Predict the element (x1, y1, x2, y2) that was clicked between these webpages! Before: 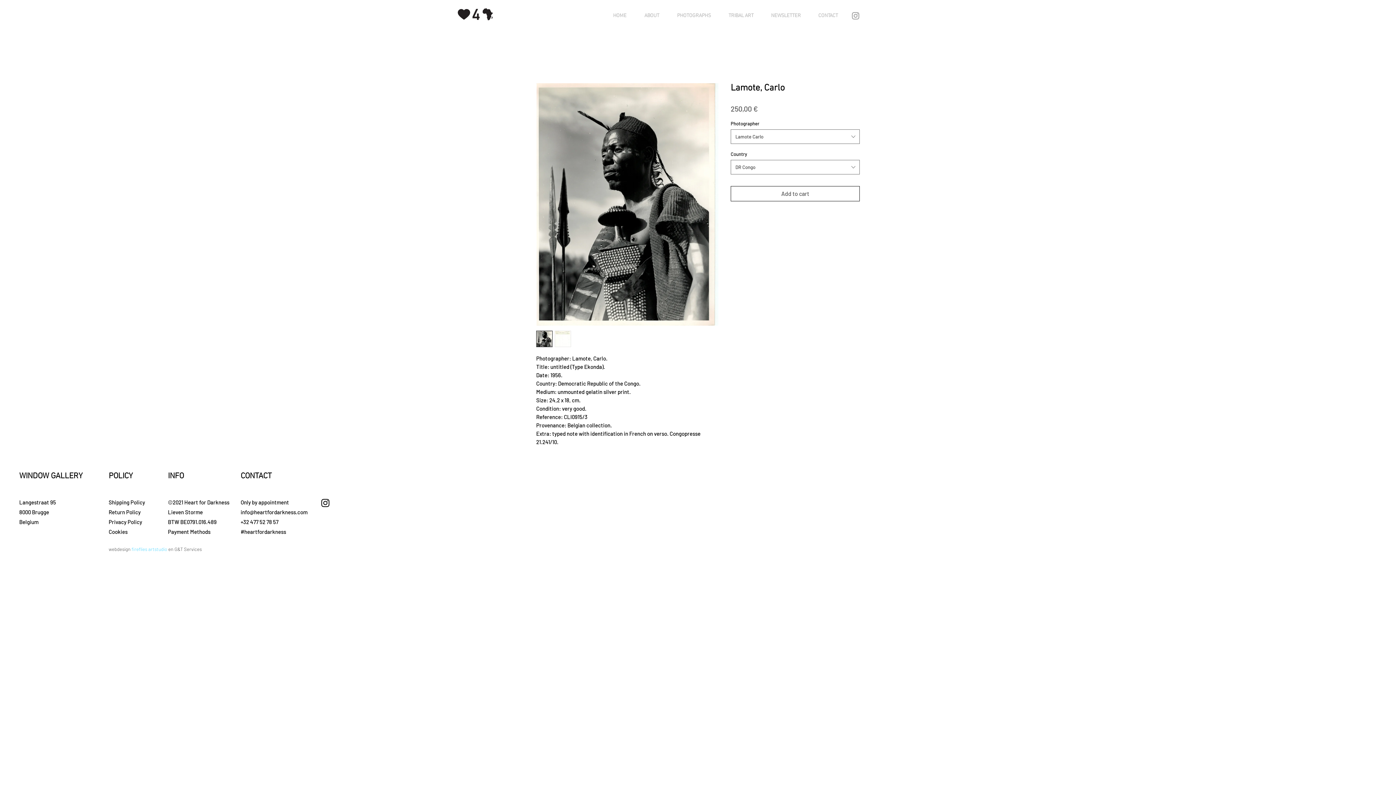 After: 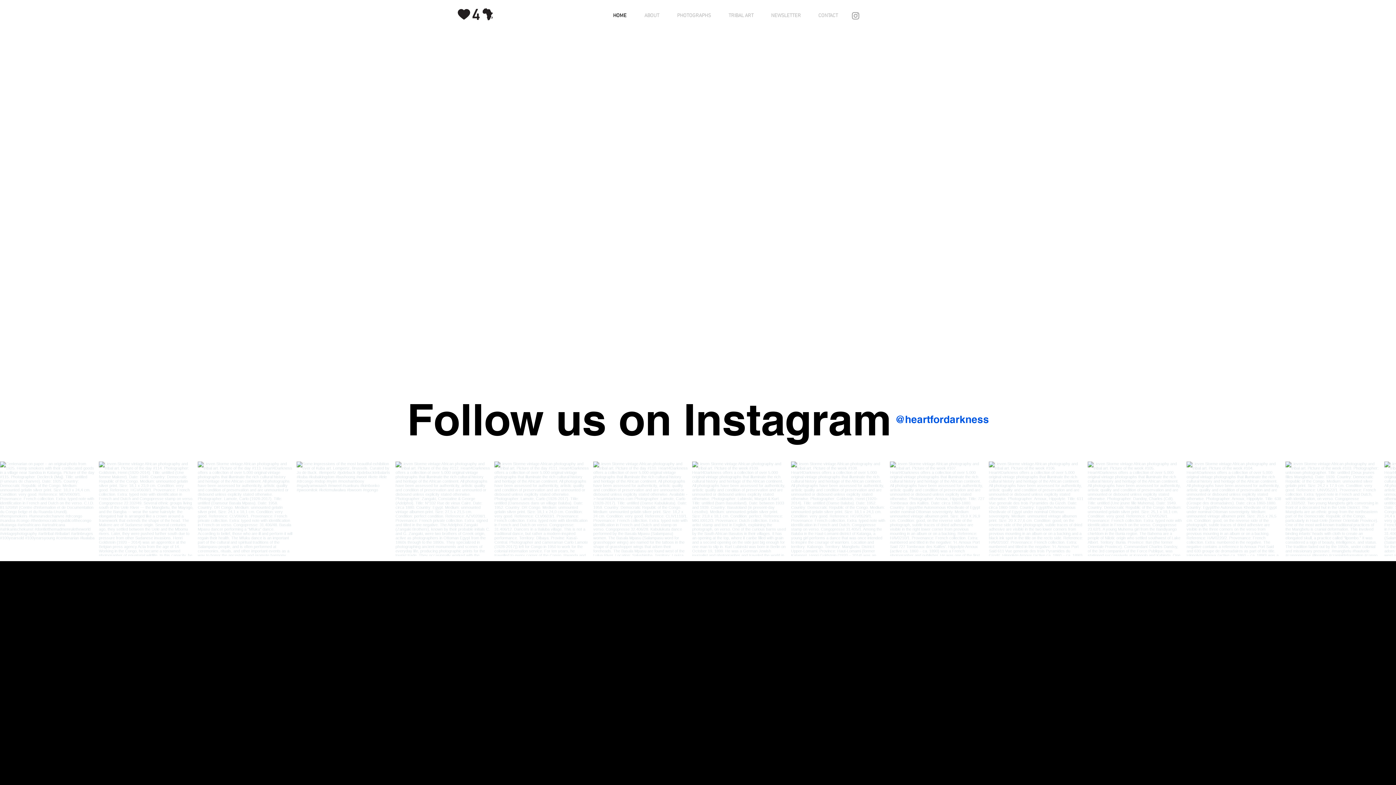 Action: label: ABOUT bbox: (635, 9, 668, 21)